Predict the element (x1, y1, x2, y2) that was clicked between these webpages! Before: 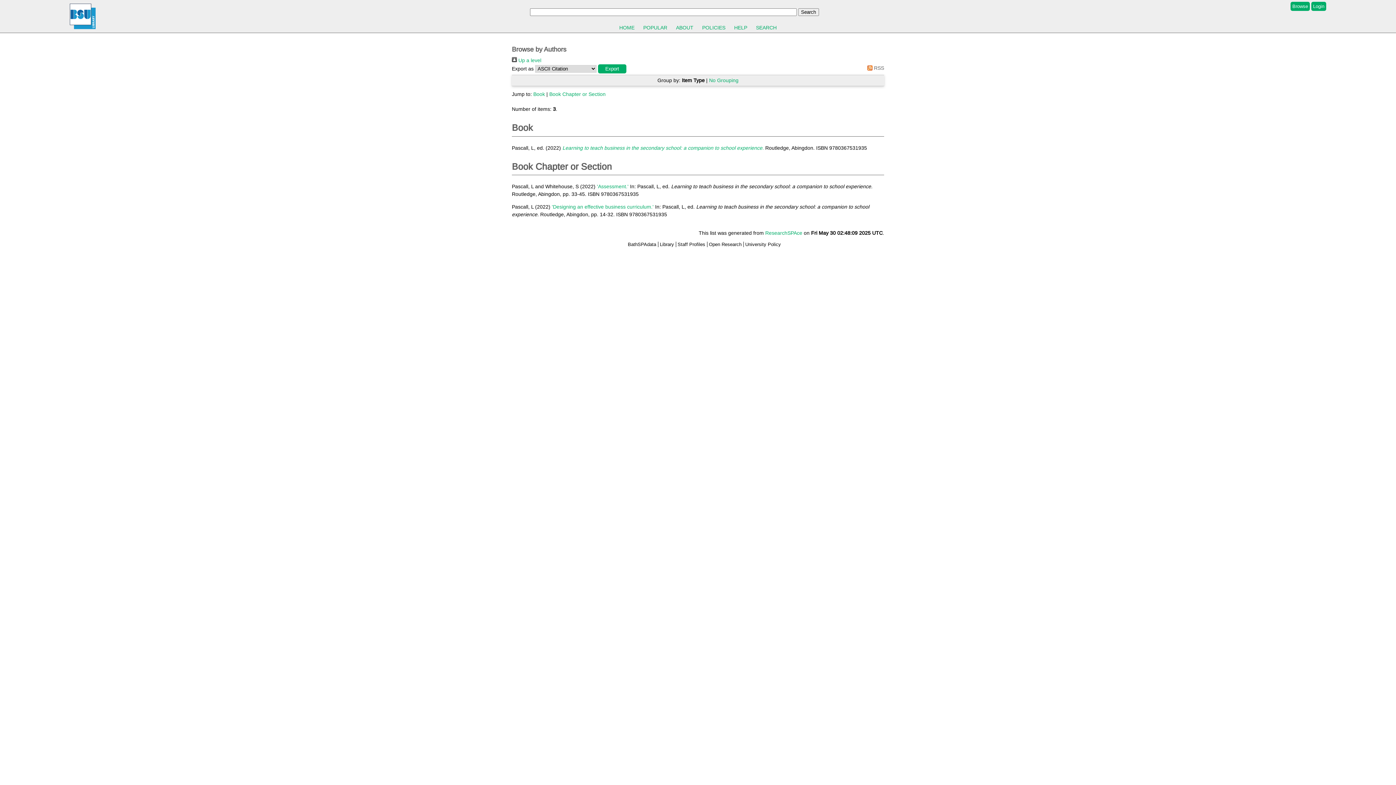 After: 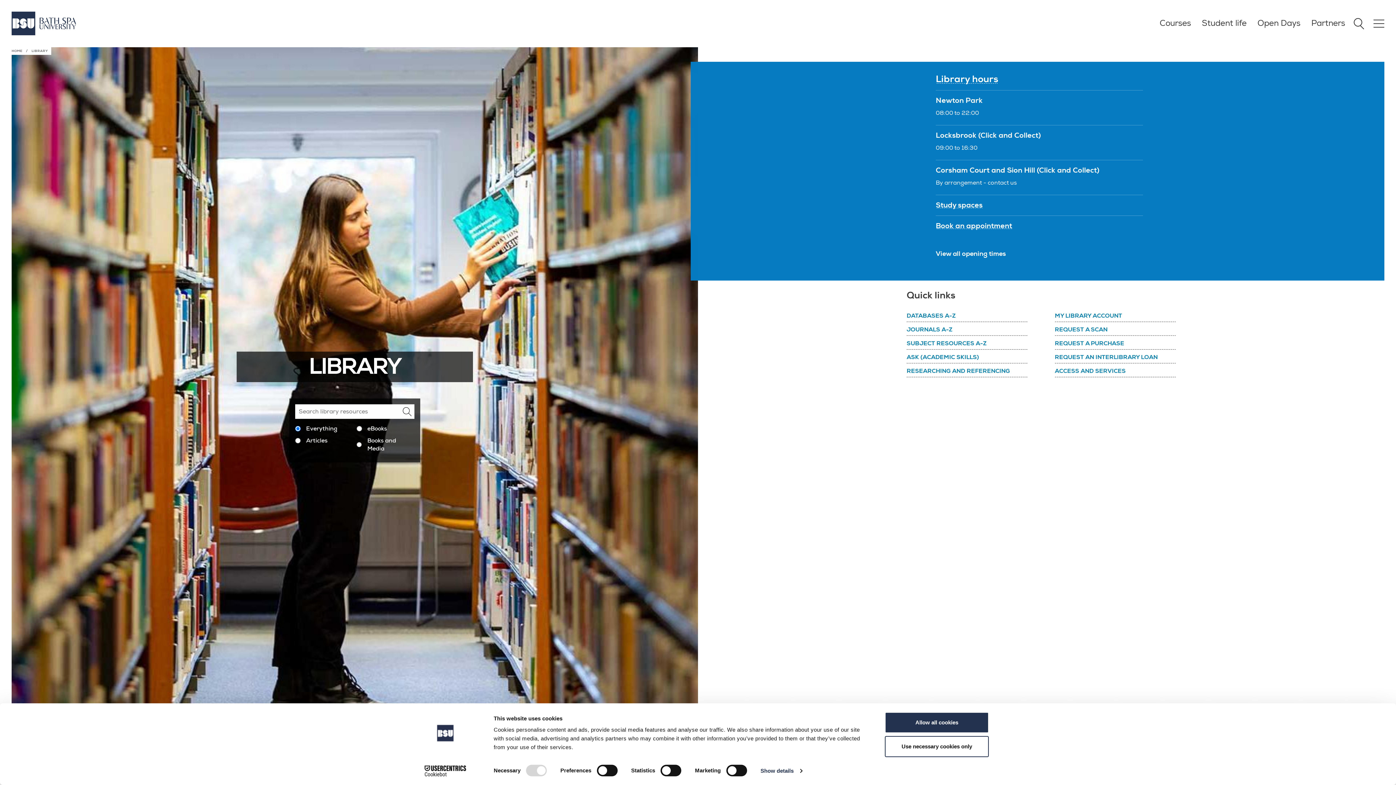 Action: bbox: (660, 241, 674, 247) label: Library